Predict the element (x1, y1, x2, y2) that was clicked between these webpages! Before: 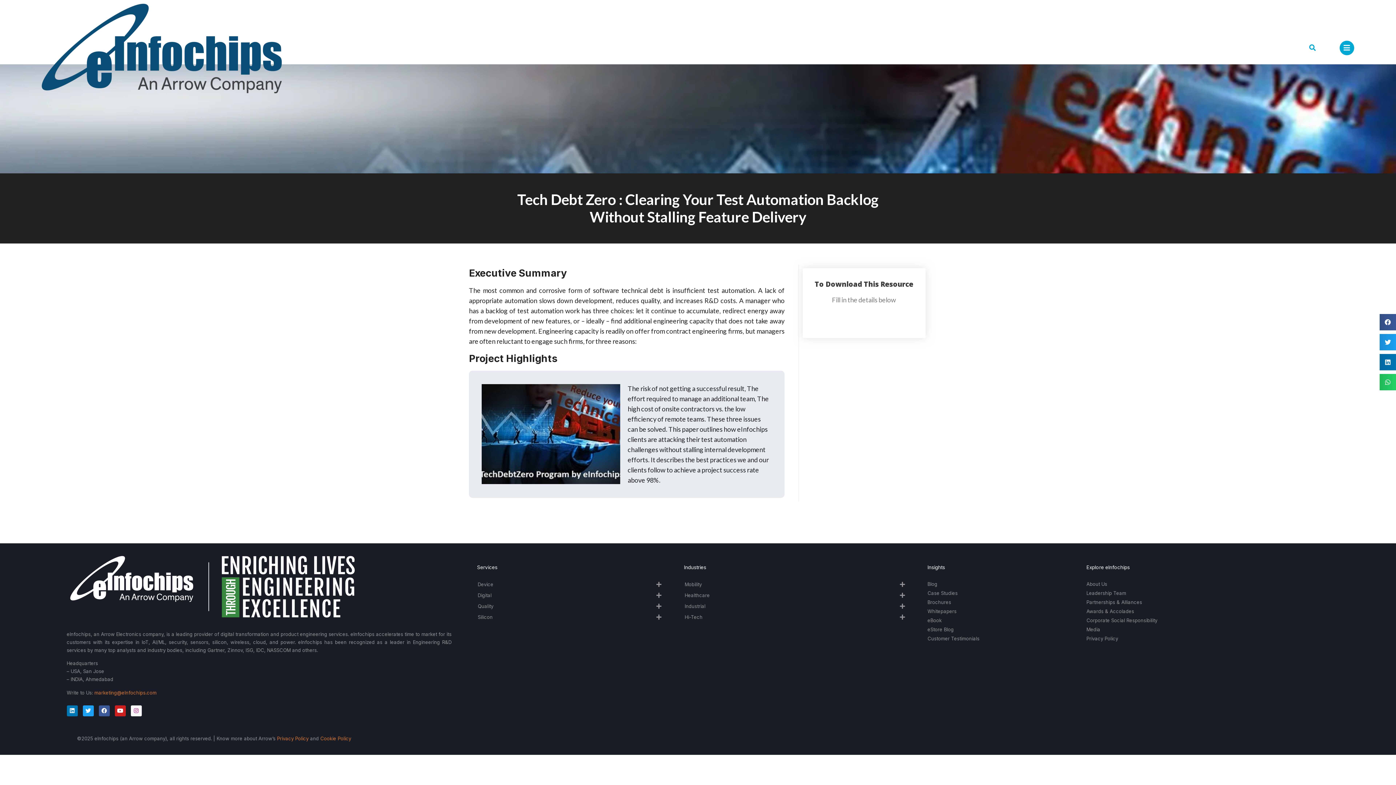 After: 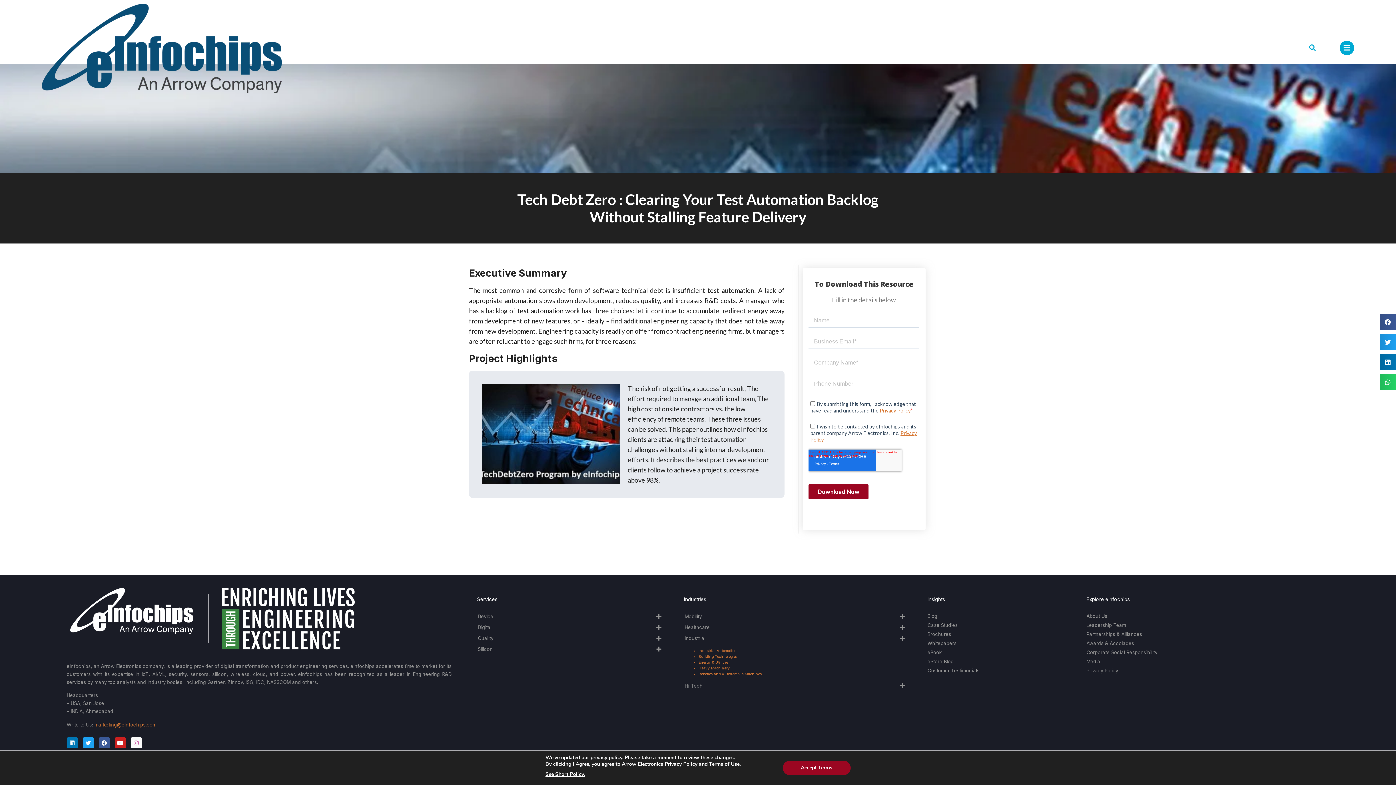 Action: label: Industrial bbox: (684, 602, 905, 610)